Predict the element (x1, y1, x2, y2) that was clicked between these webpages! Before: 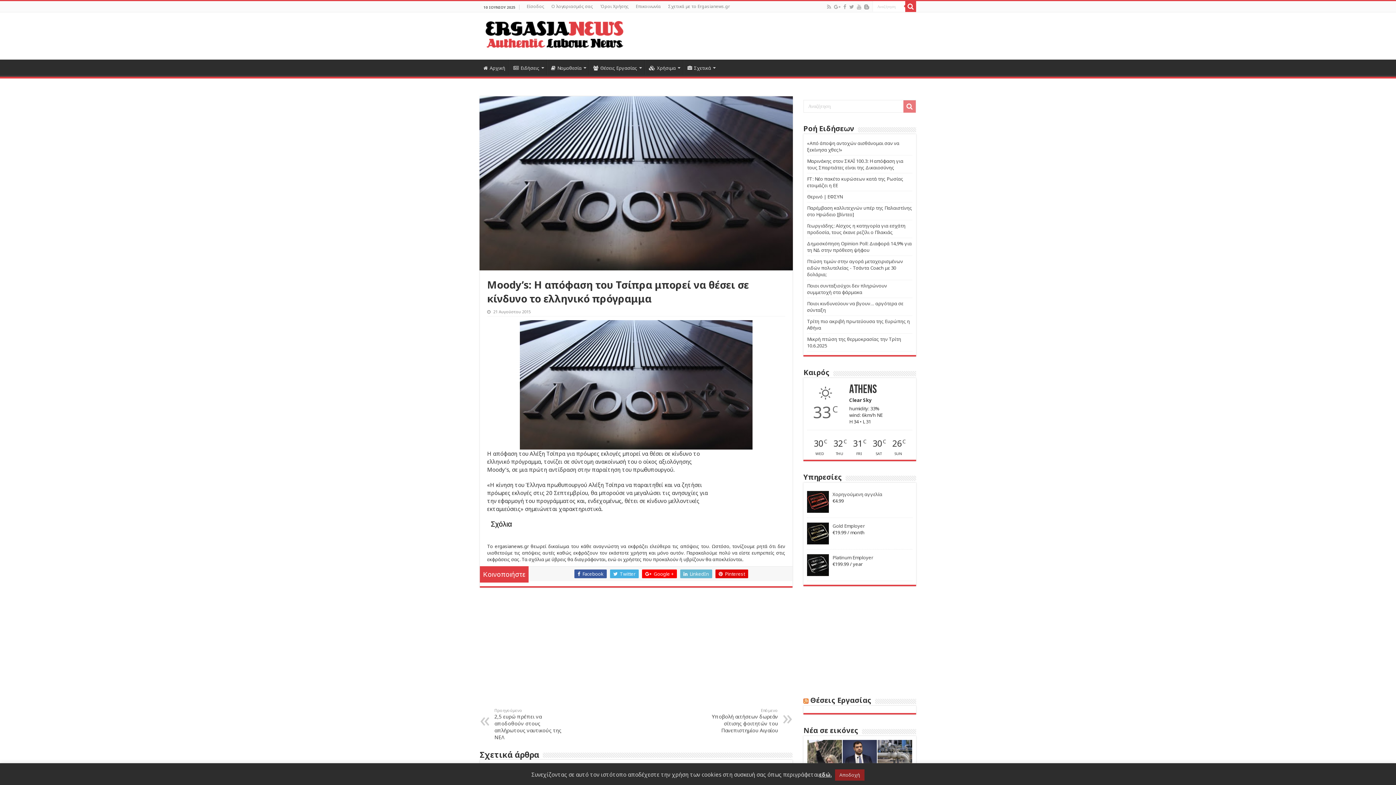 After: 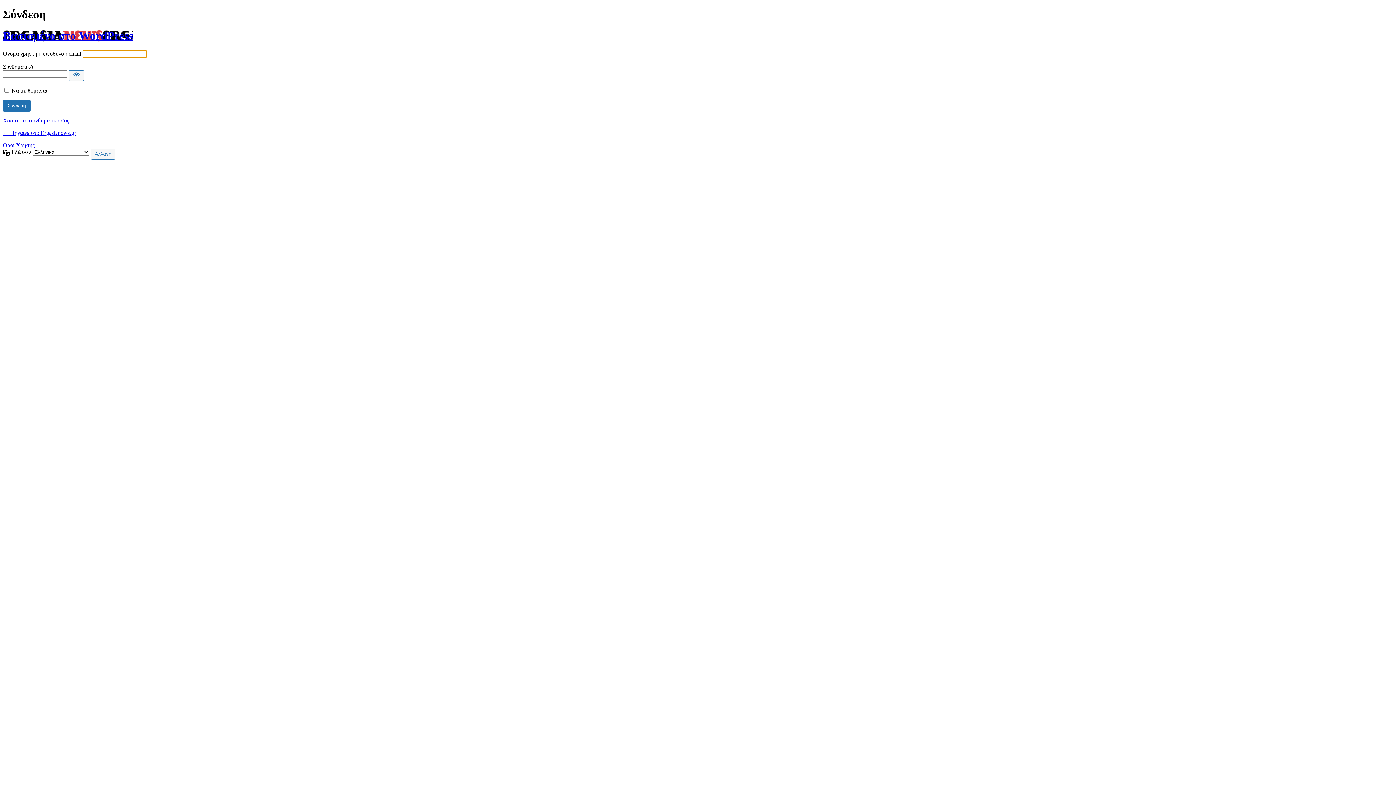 Action: label: Είσοδος bbox: (523, 1, 548, 12)